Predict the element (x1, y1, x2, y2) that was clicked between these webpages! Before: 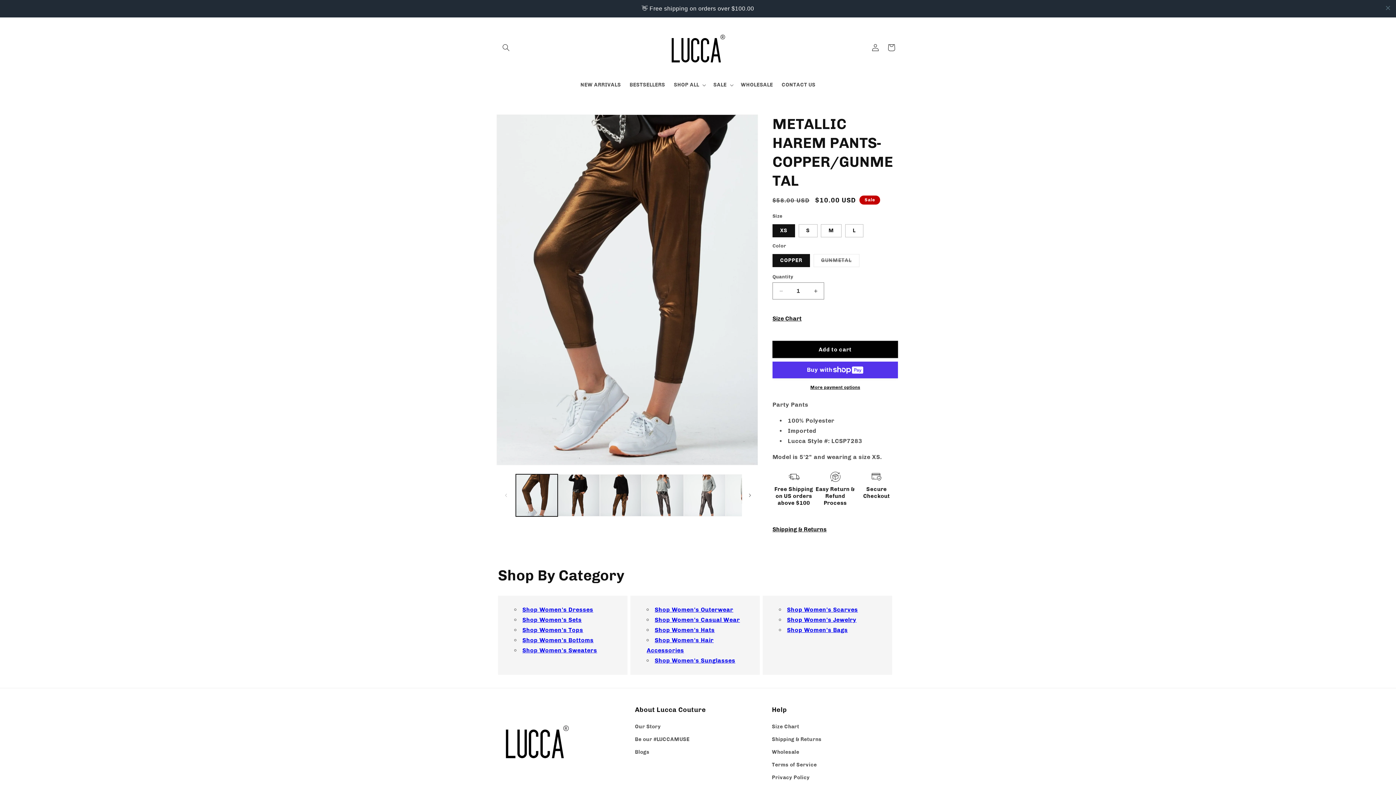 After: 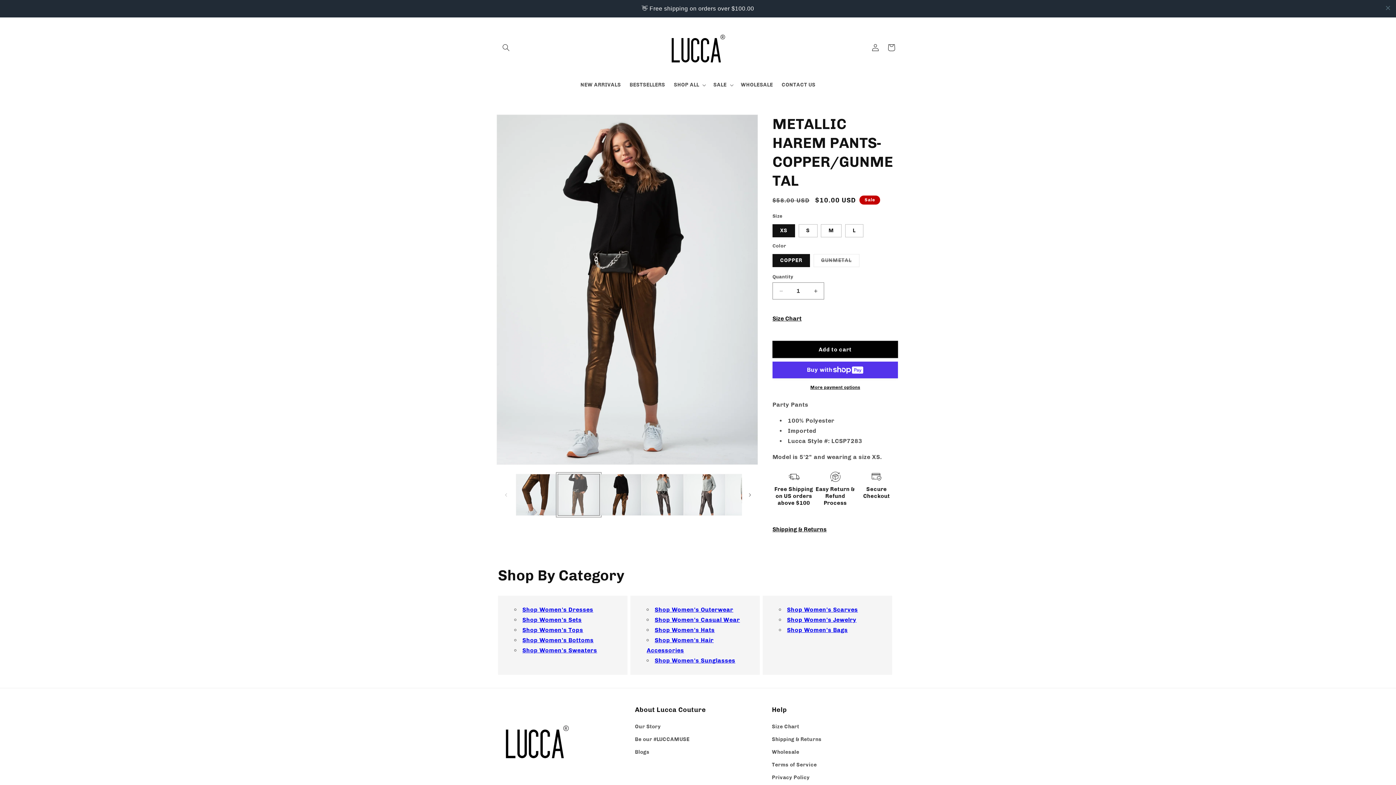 Action: label: Load image 2 in gallery view bbox: (557, 457, 599, 499)